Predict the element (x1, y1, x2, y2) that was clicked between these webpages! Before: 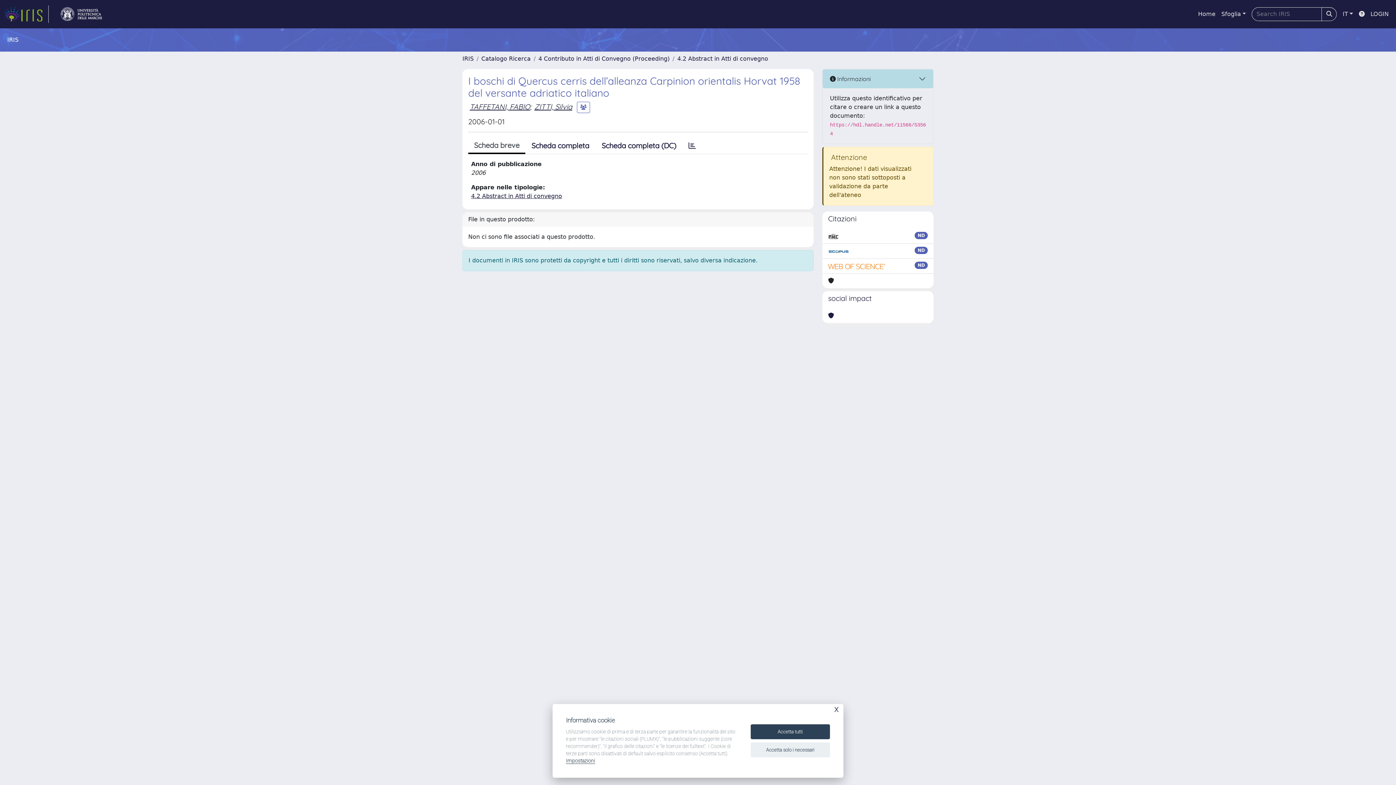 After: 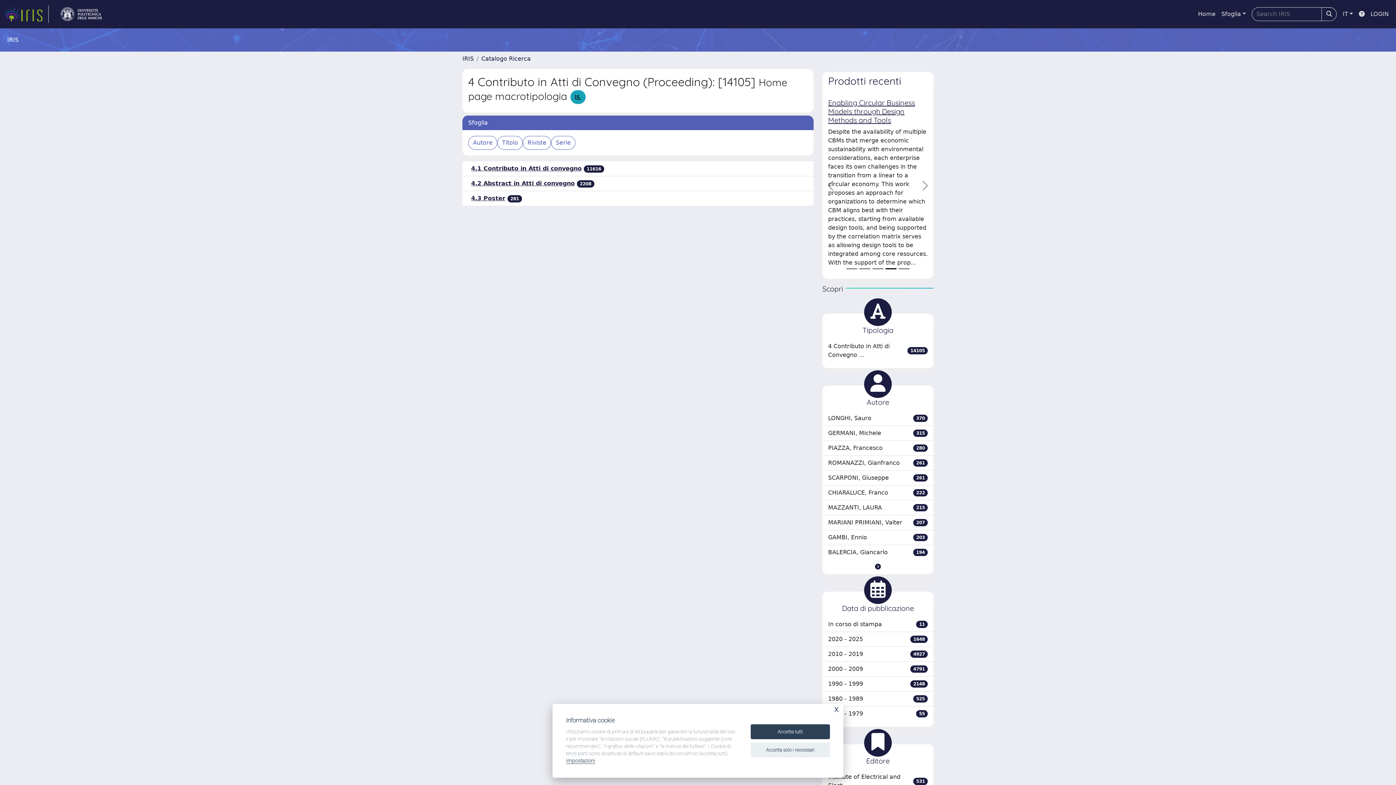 Action: label: 4 Contributo in Atti di Convegno (Proceeding) bbox: (538, 55, 669, 62)